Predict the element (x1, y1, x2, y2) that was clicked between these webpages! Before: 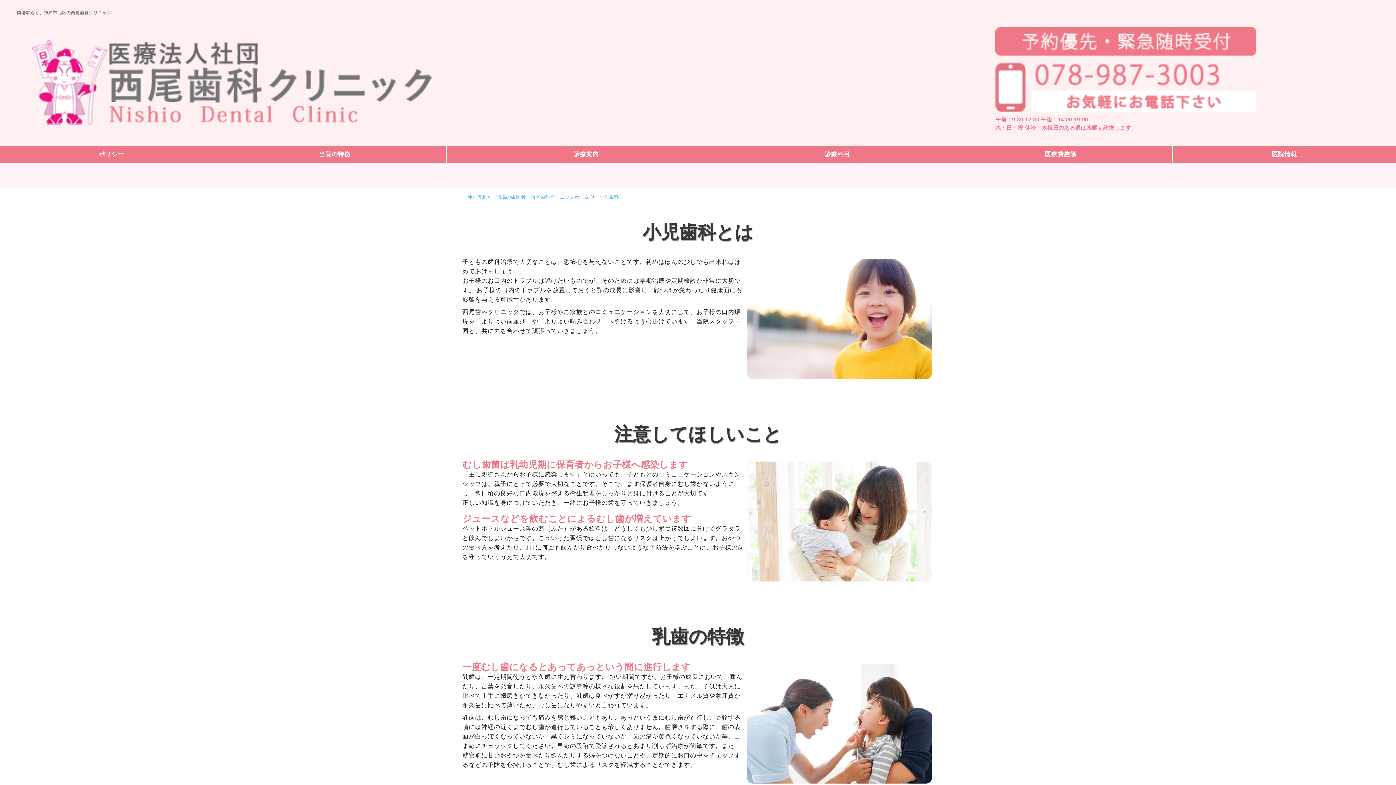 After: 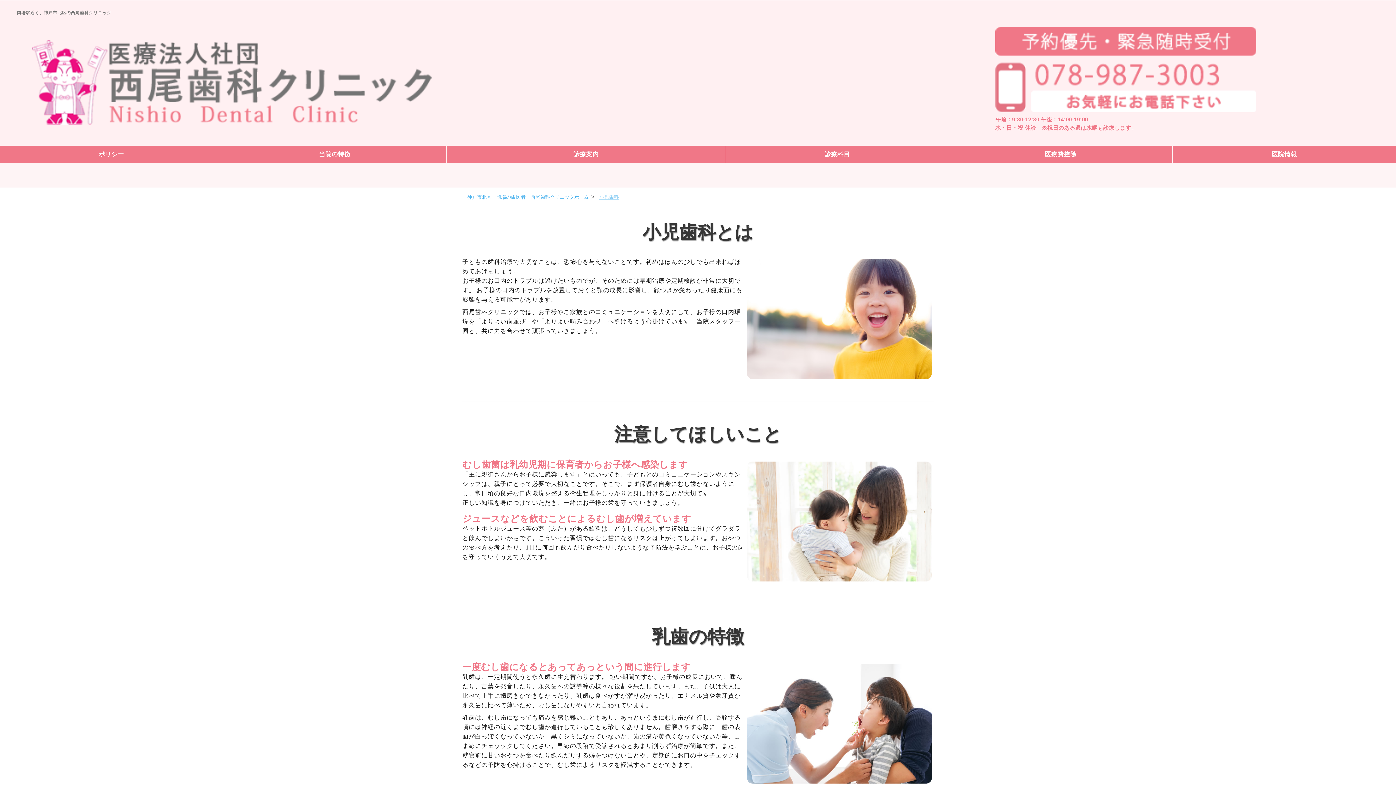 Action: bbox: (599, 194, 618, 200) label: 小児歯科